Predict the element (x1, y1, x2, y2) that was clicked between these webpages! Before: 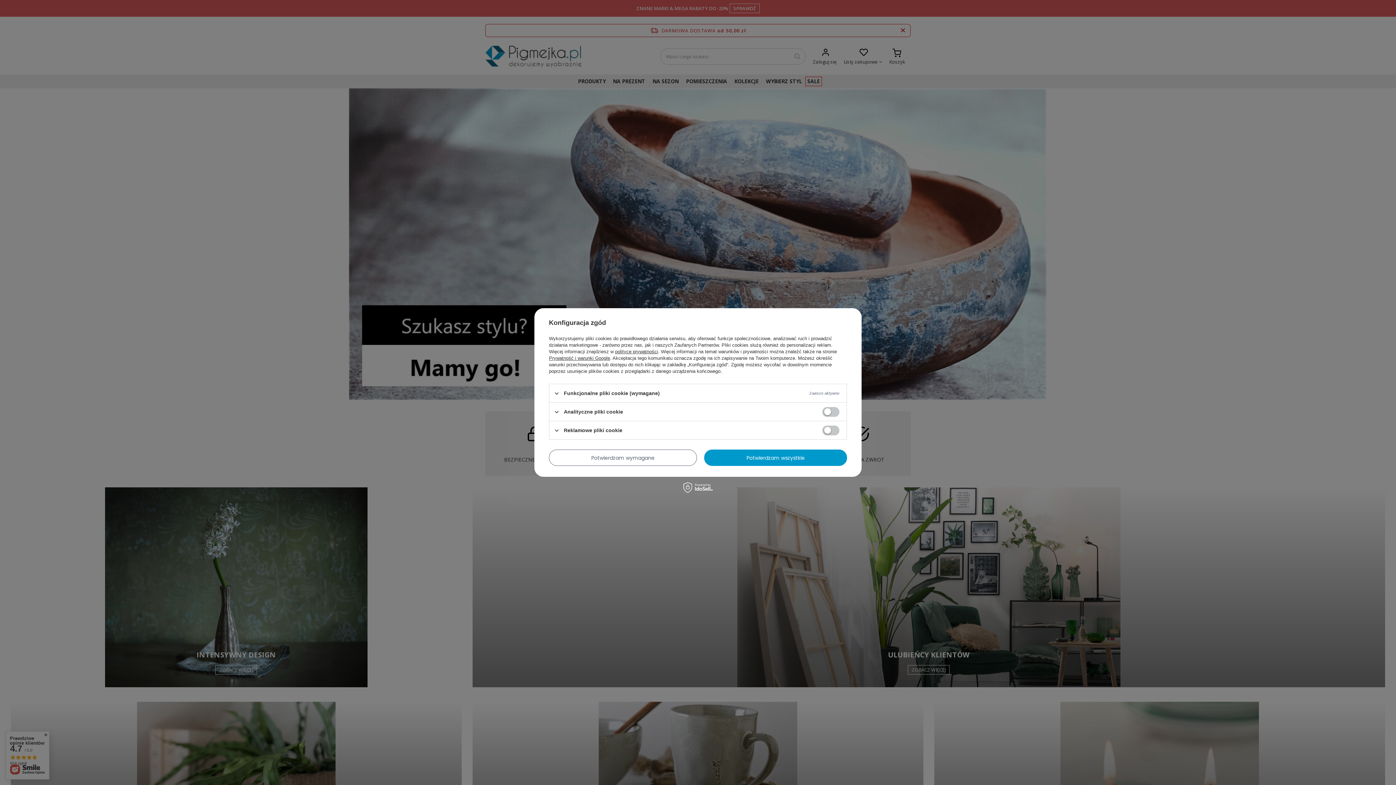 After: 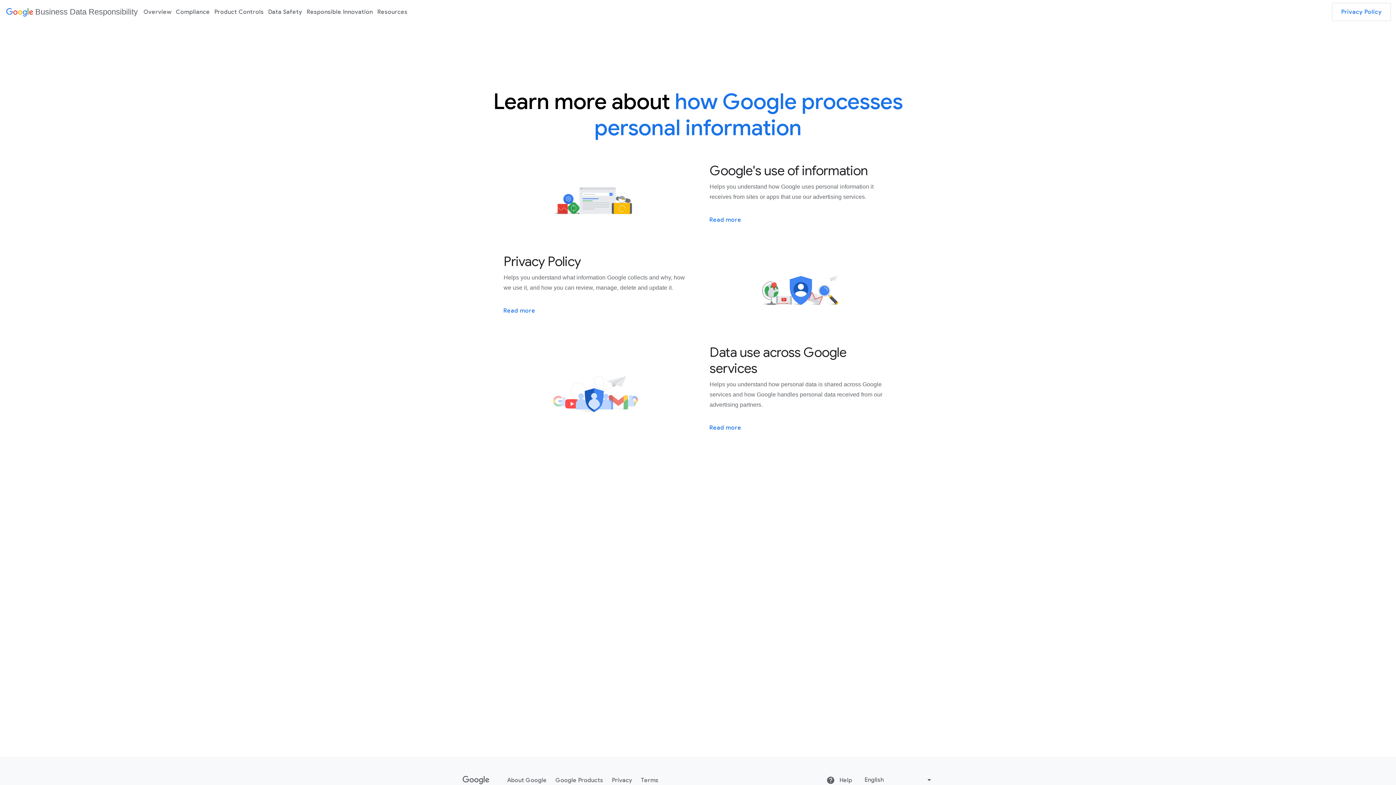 Action: bbox: (549, 355, 610, 361) label: Prywatność i warunki Google